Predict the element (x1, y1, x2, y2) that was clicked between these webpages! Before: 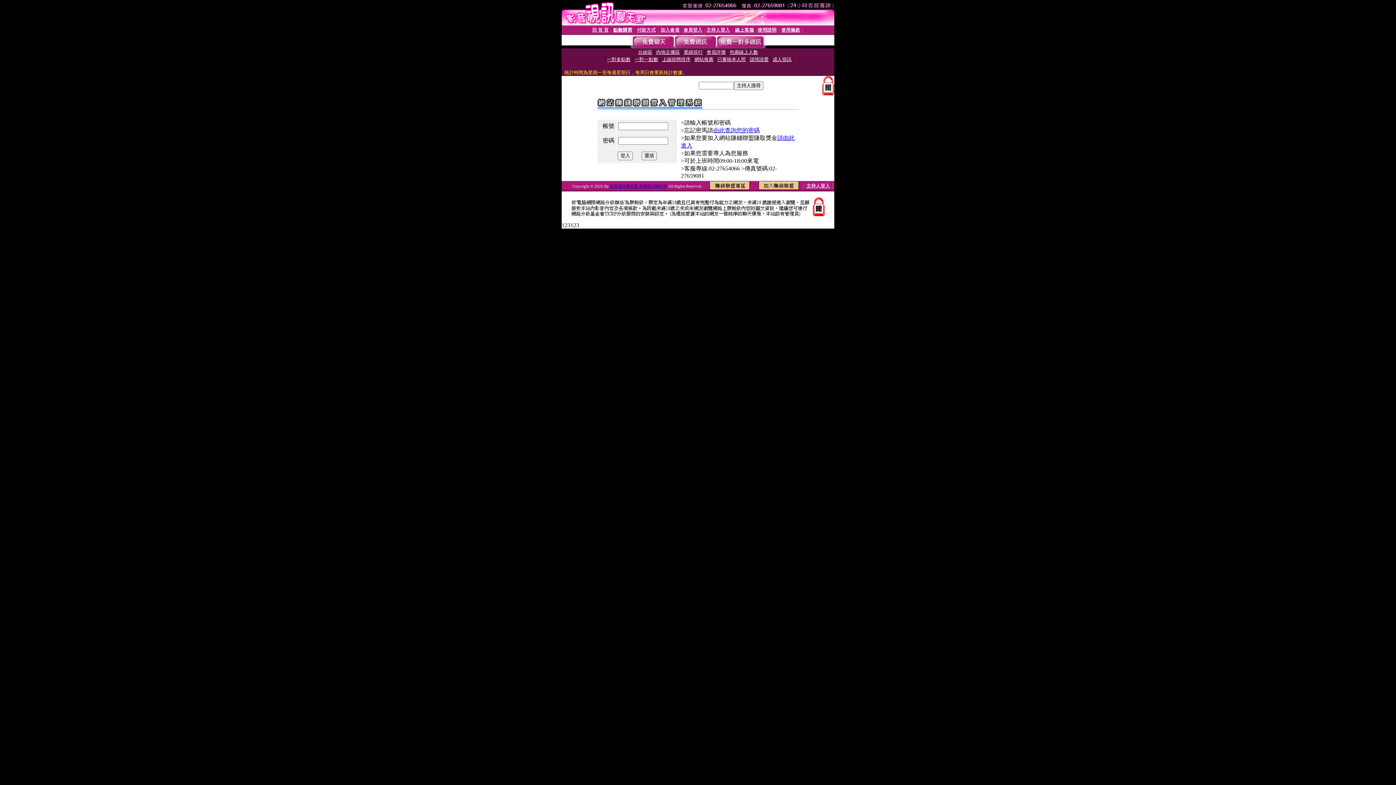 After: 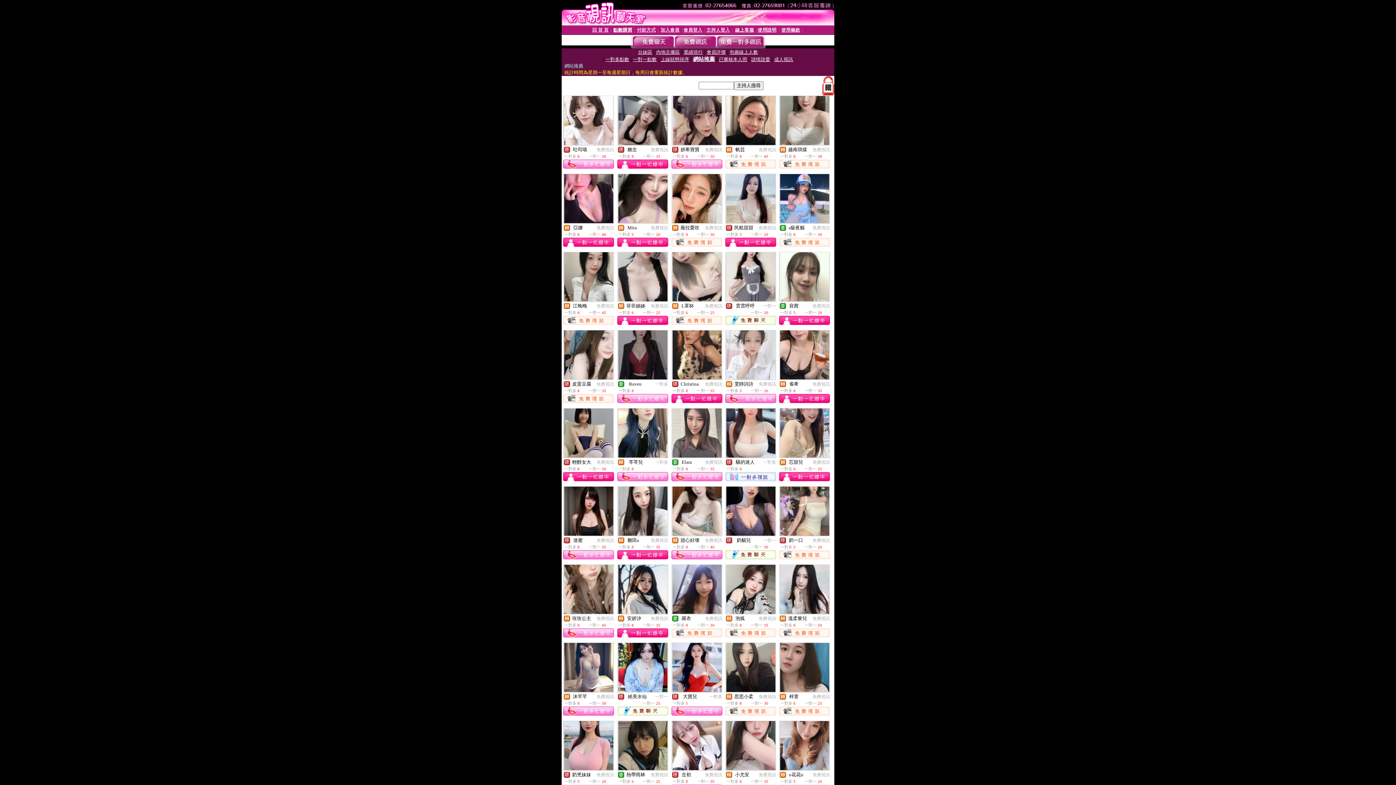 Action: label: 網站推薦 bbox: (694, 56, 713, 62)